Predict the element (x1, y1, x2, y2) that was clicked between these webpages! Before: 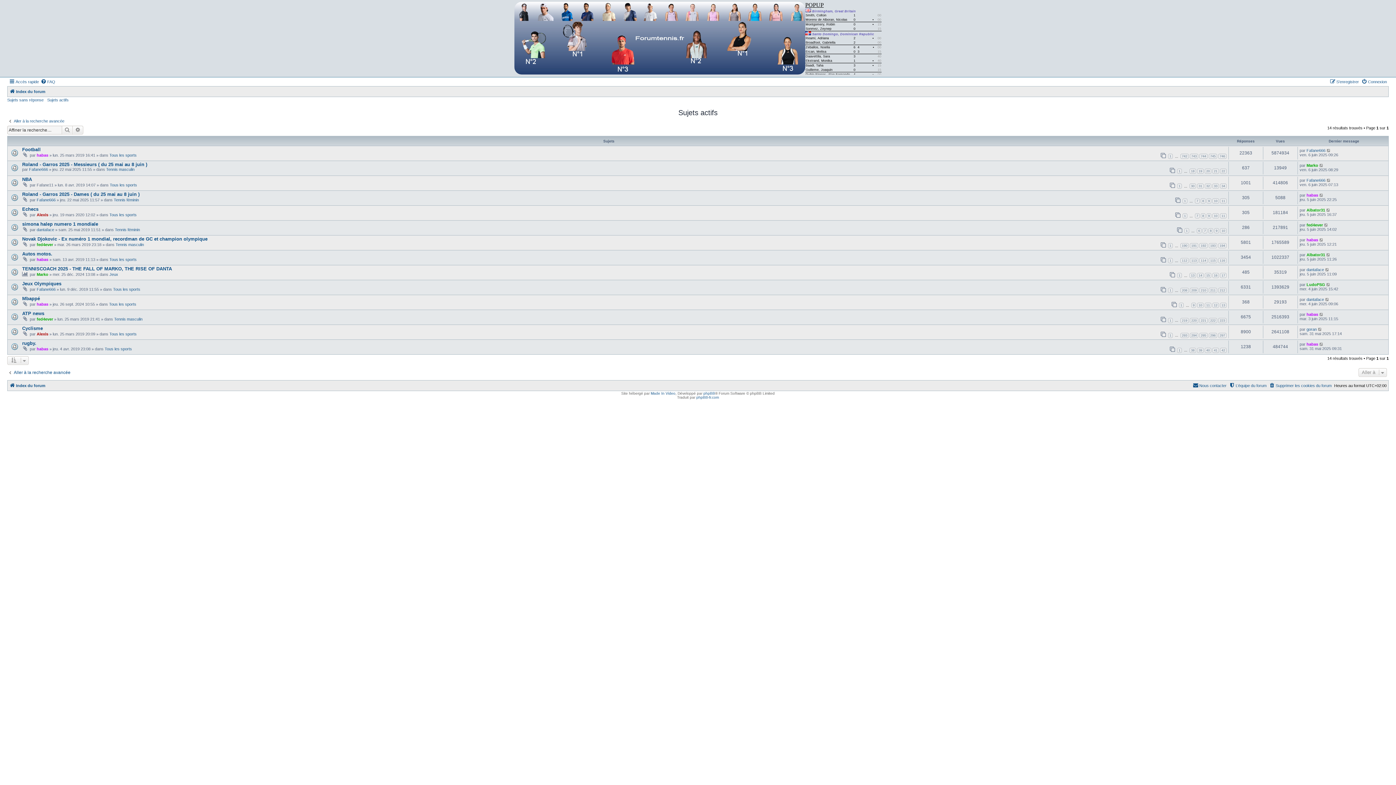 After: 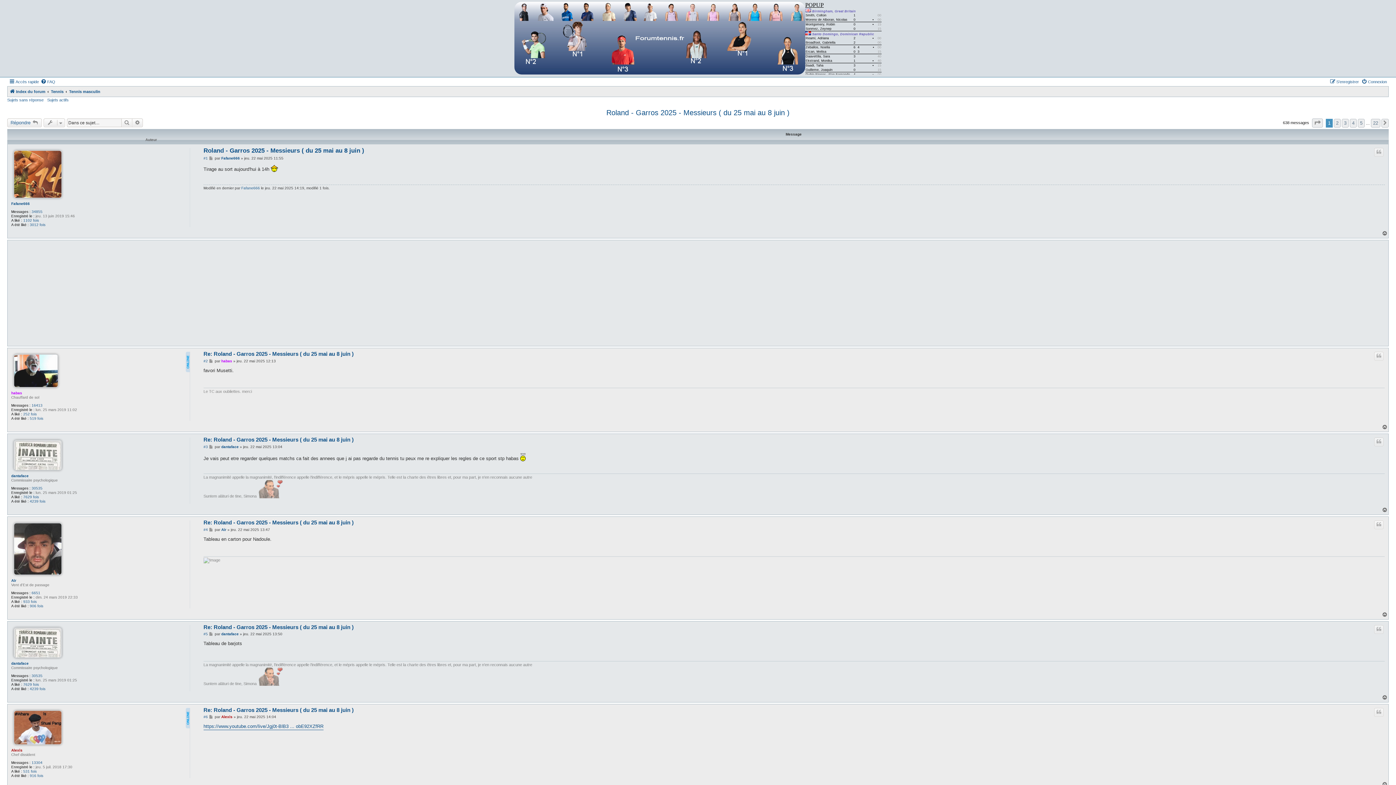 Action: label: 1 bbox: (1177, 168, 1182, 173)